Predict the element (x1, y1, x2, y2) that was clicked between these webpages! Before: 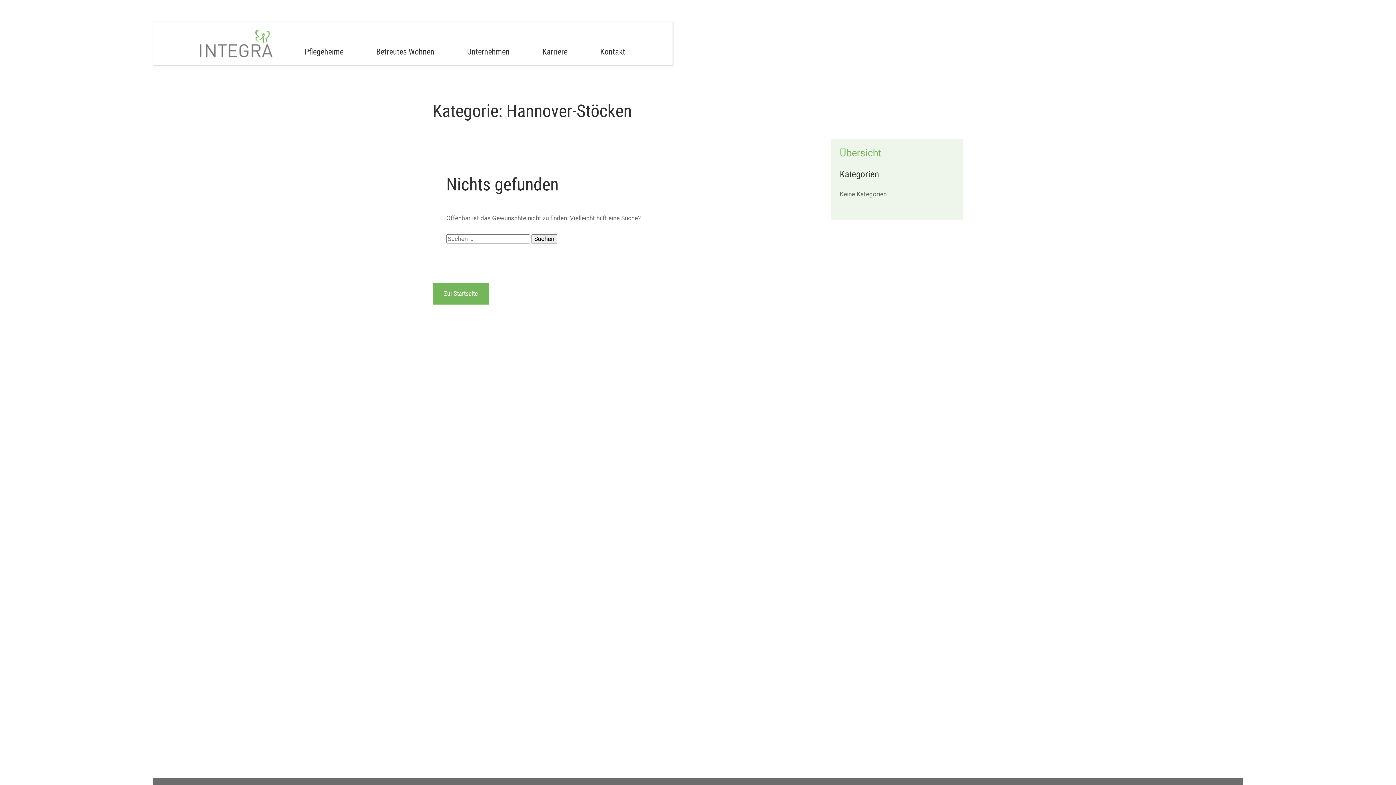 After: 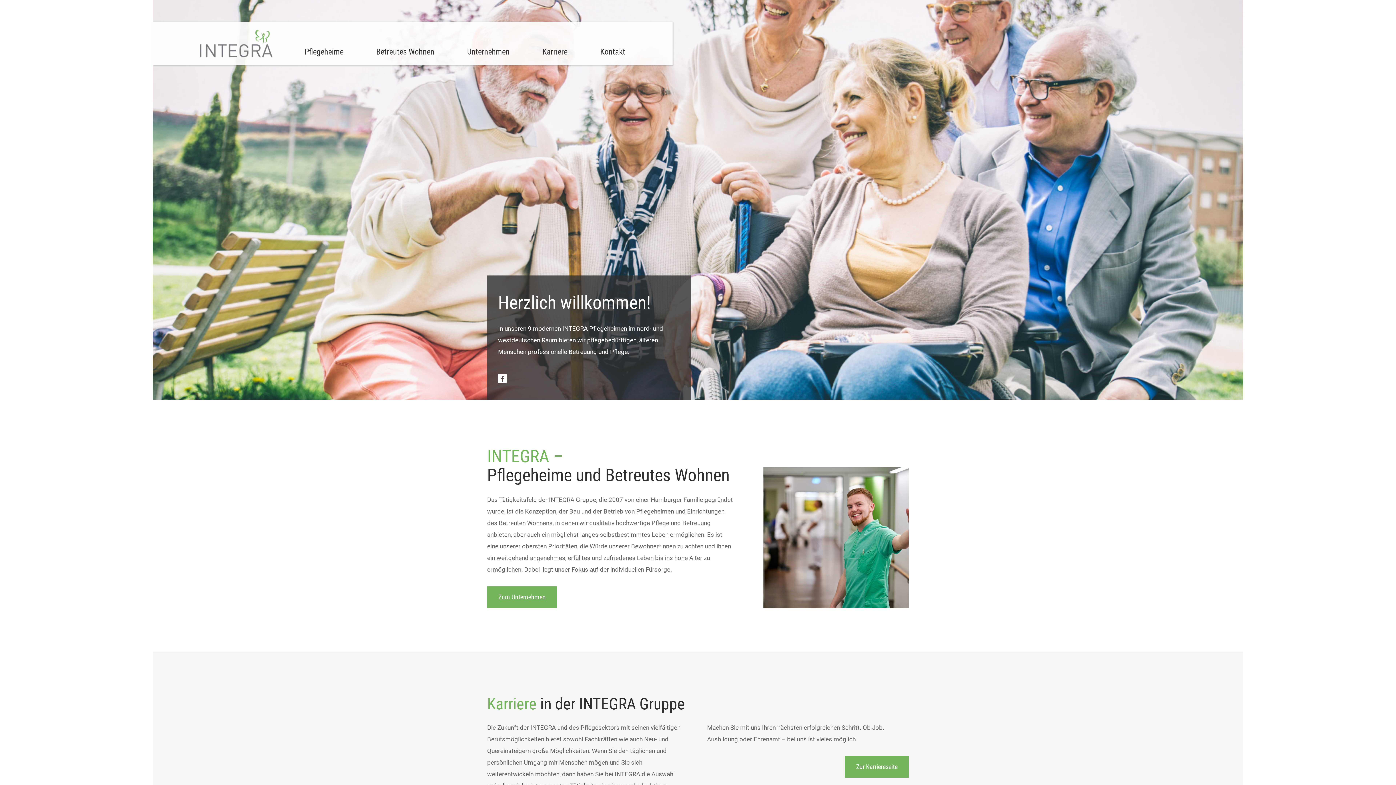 Action: bbox: (200, 30, 272, 57)